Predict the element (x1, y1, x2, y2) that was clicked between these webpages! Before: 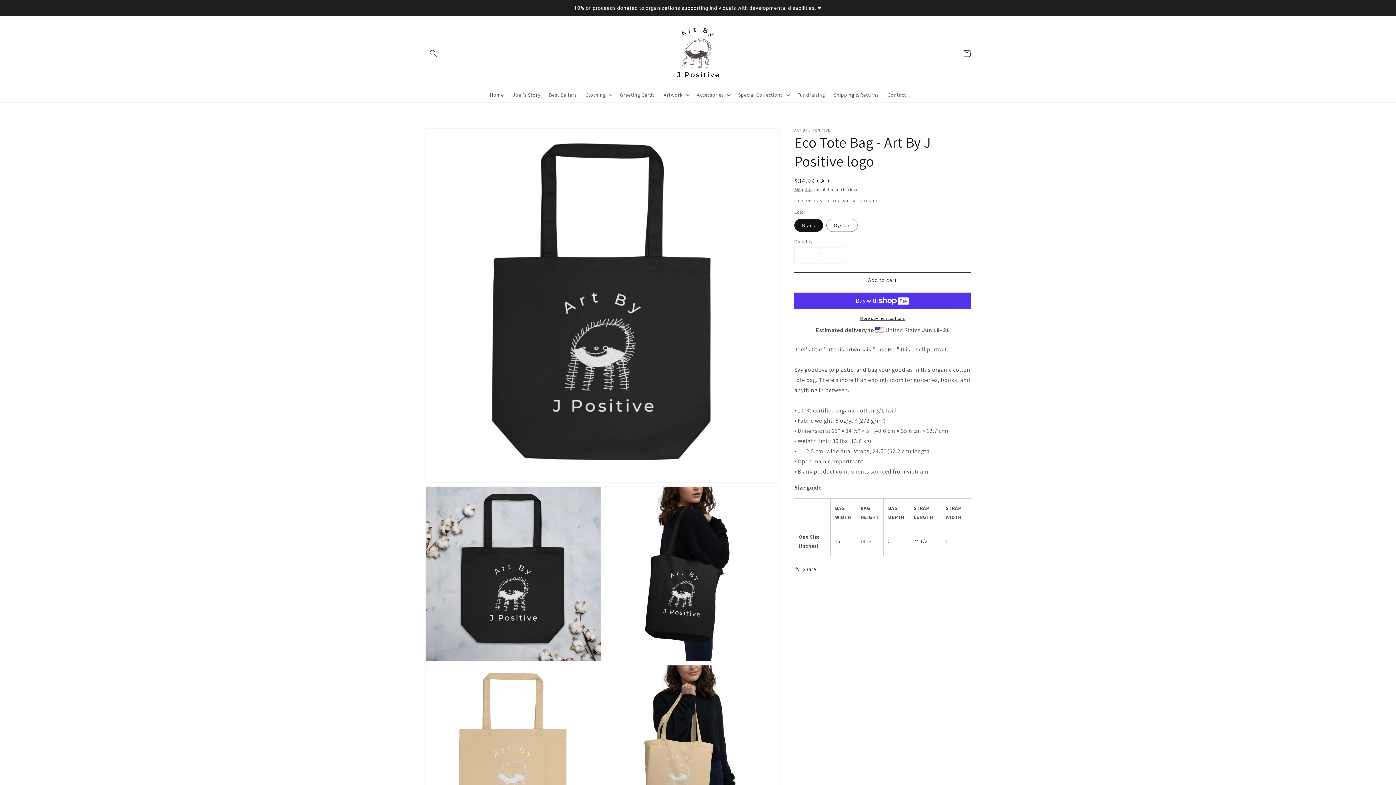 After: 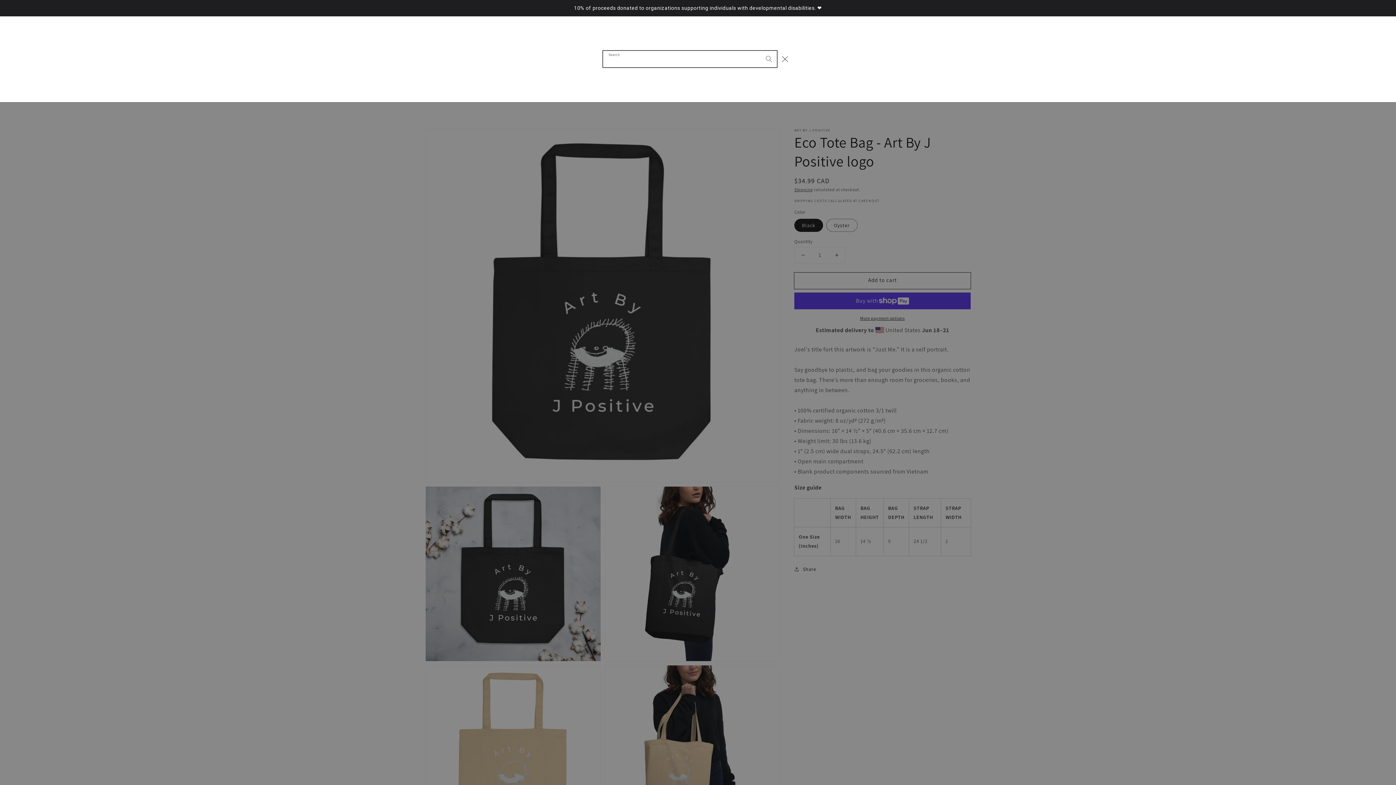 Action: label: Search bbox: (425, 45, 441, 61)